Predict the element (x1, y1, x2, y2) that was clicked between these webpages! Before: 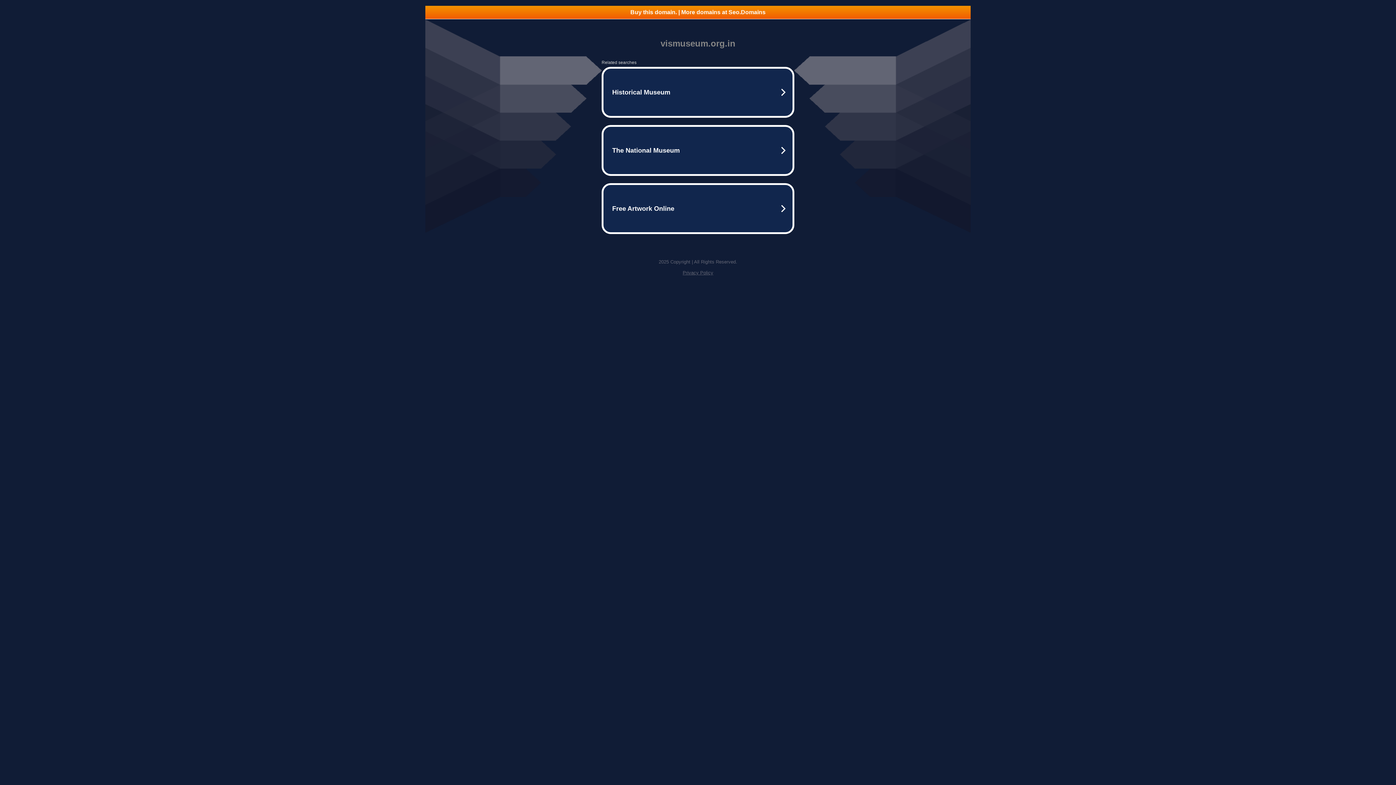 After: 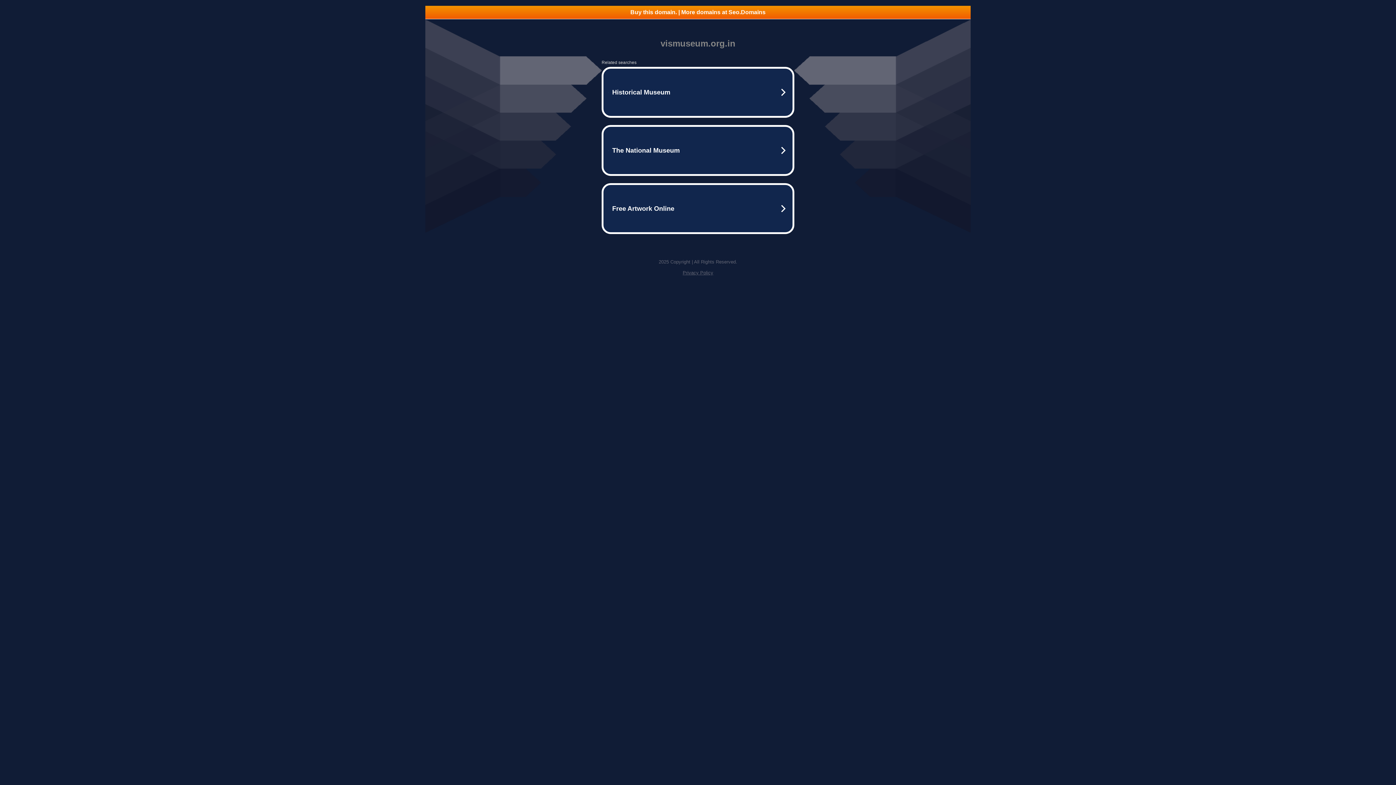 Action: label: Privacy Policy bbox: (682, 270, 713, 275)